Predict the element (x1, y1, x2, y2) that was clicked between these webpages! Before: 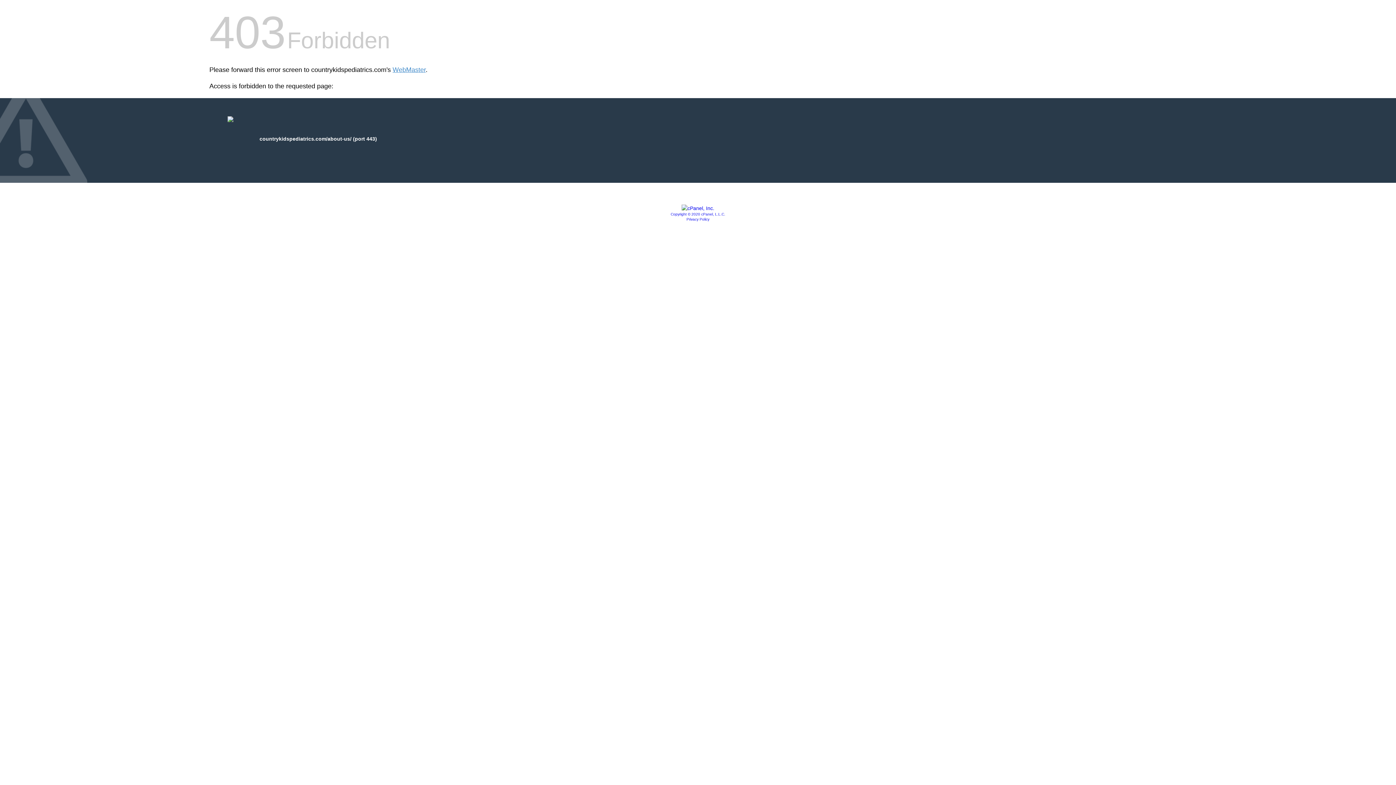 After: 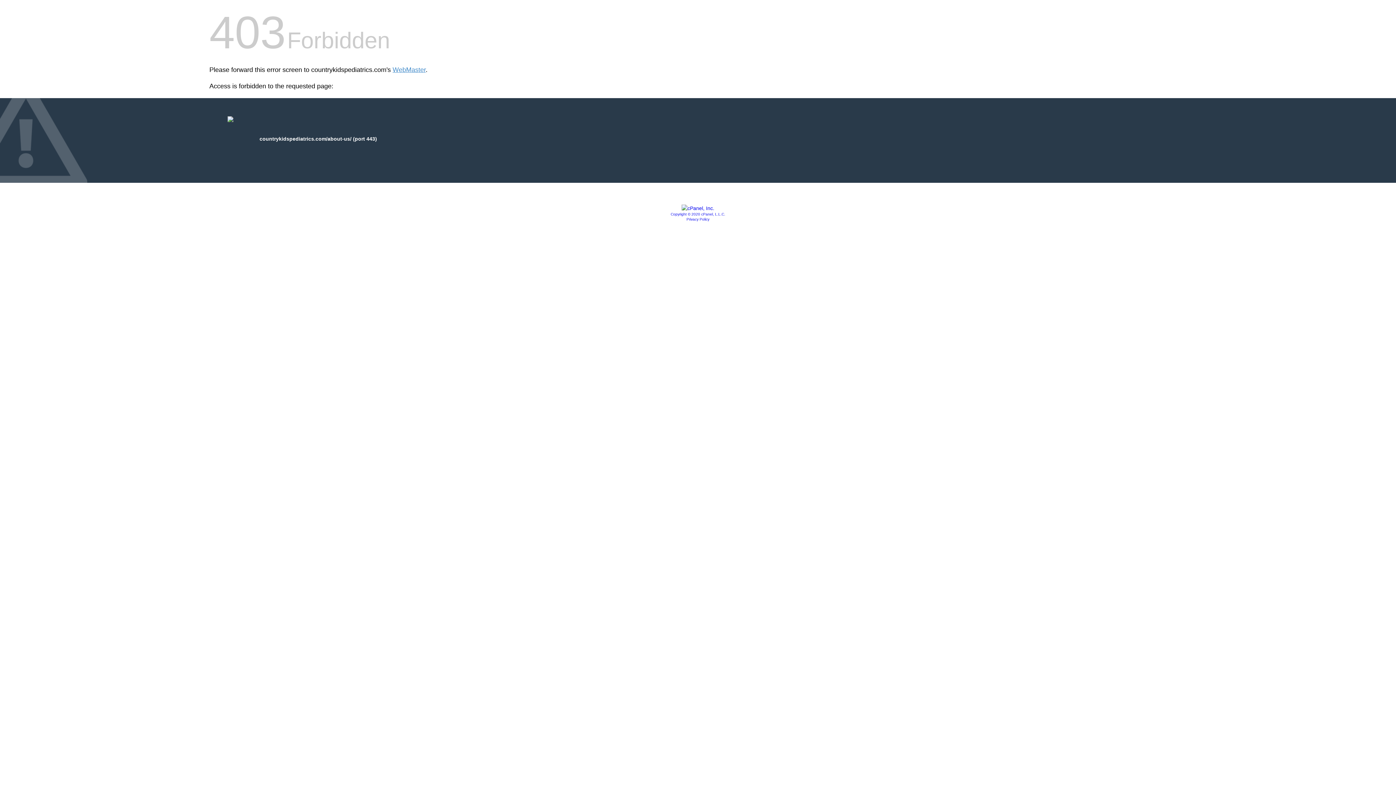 Action: label: Privacy Policy bbox: (686, 217, 709, 221)